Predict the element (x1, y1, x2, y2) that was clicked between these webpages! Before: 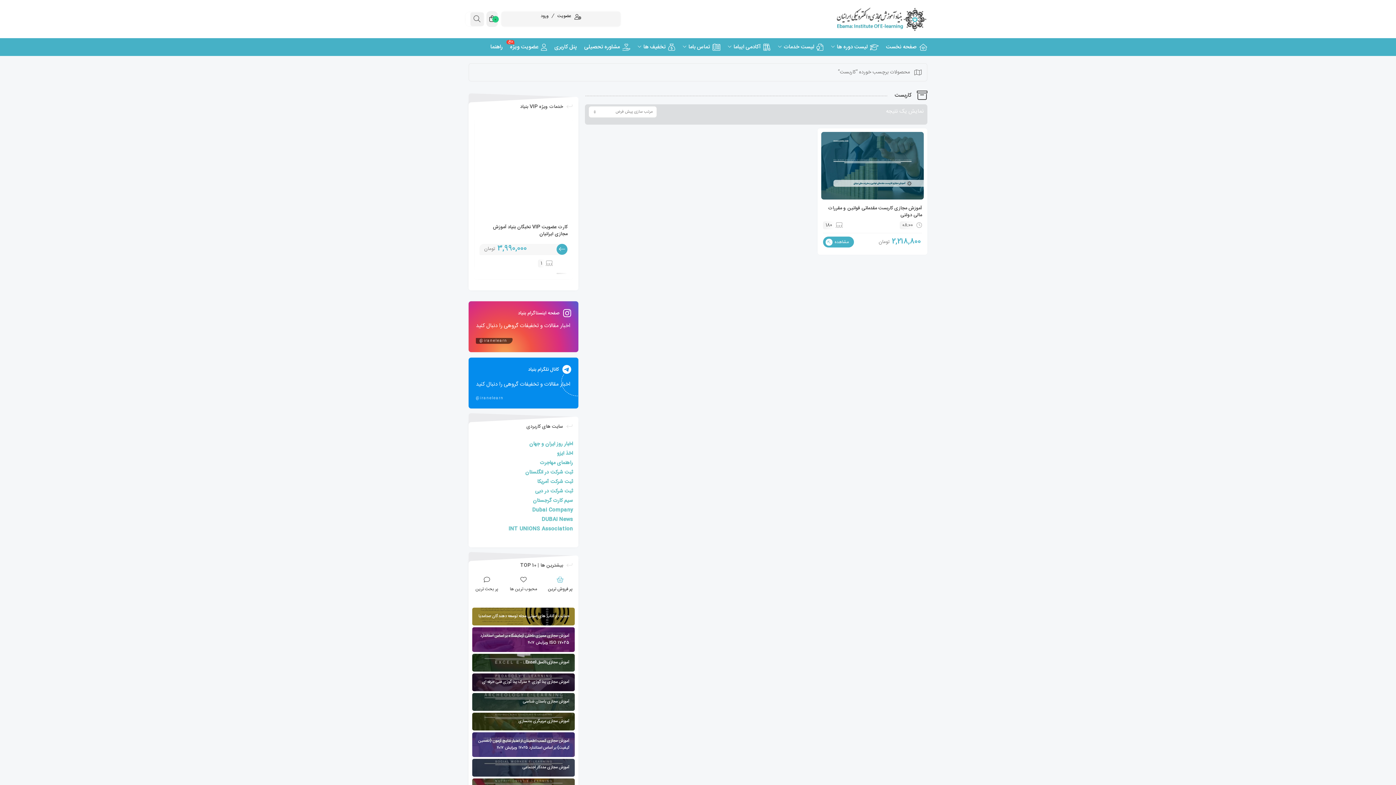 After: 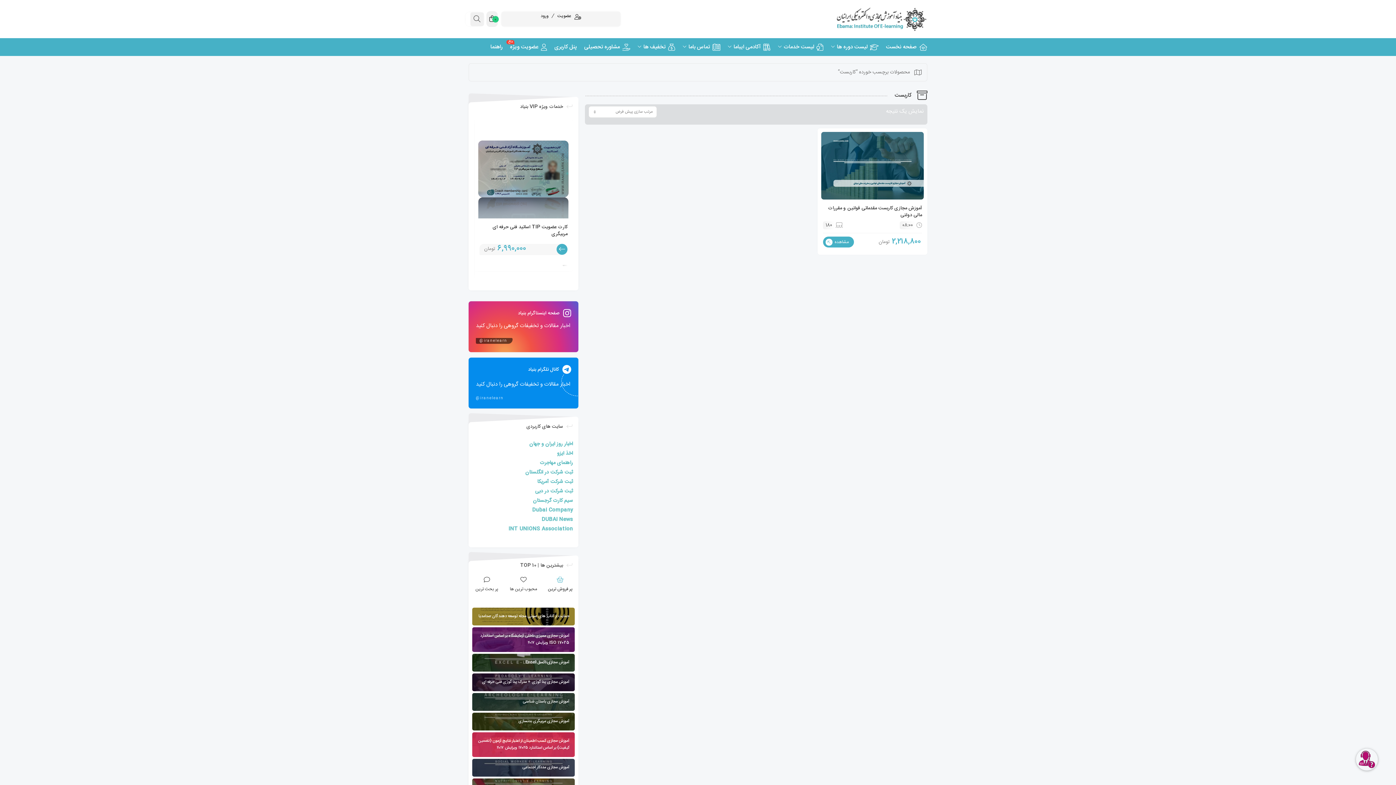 Action: label: آموزش مجازی کسب اطمینان از اعتبار نتایج آزمون (تضمین کیفیت) بر اساس استاندارد ۱۷۰۲۵ ویرایش ۲۰۱۷ bbox: (477, 738, 569, 751)